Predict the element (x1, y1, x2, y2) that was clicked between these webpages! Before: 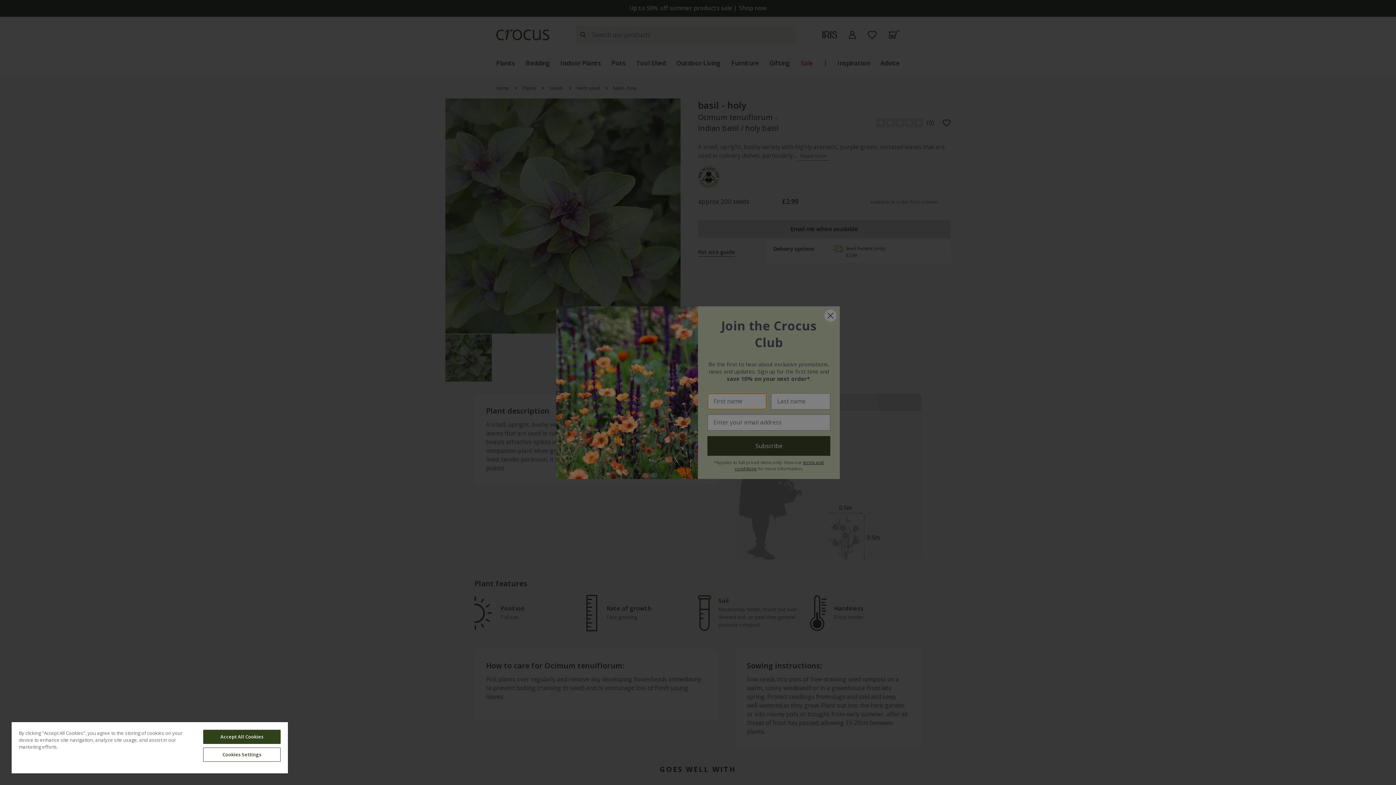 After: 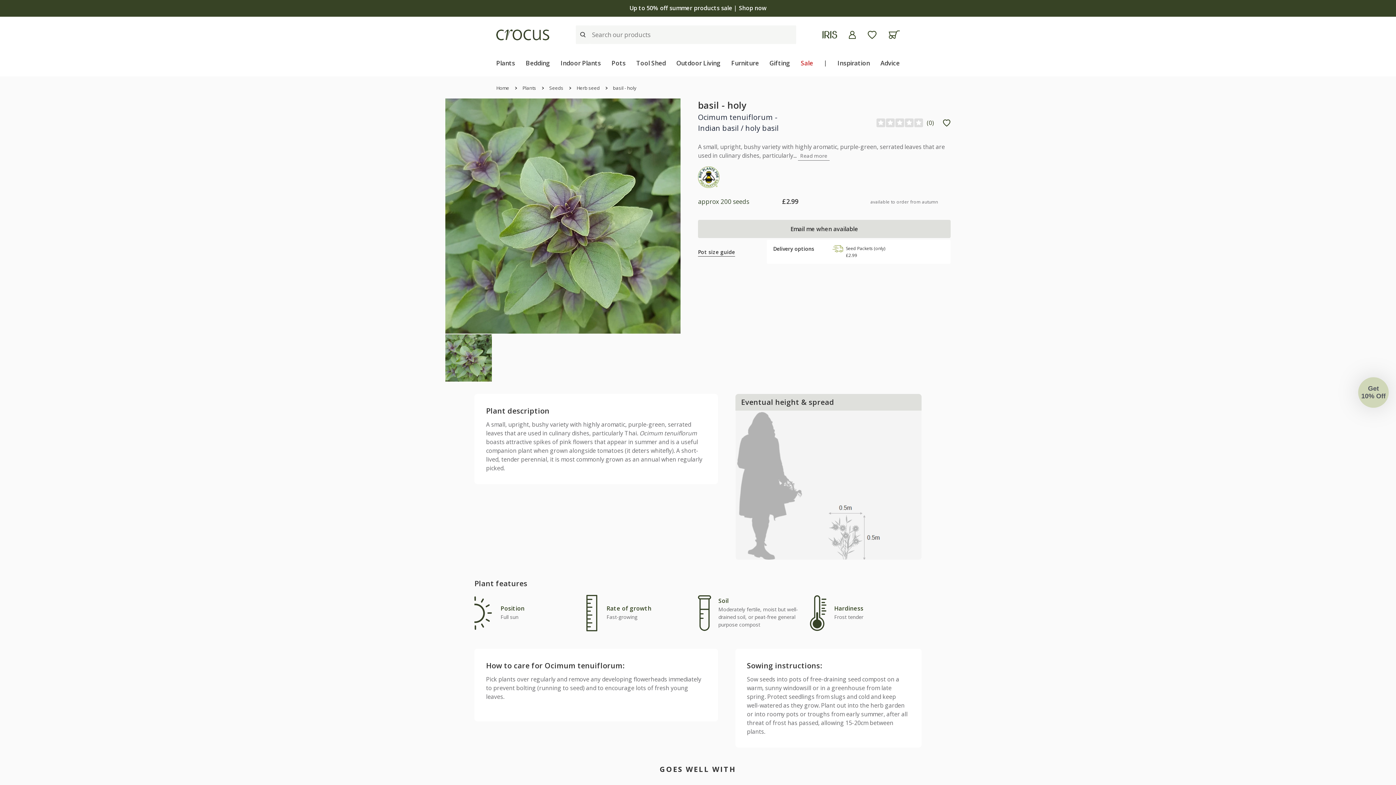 Action: label: Accept All Cookies bbox: (203, 730, 280, 744)